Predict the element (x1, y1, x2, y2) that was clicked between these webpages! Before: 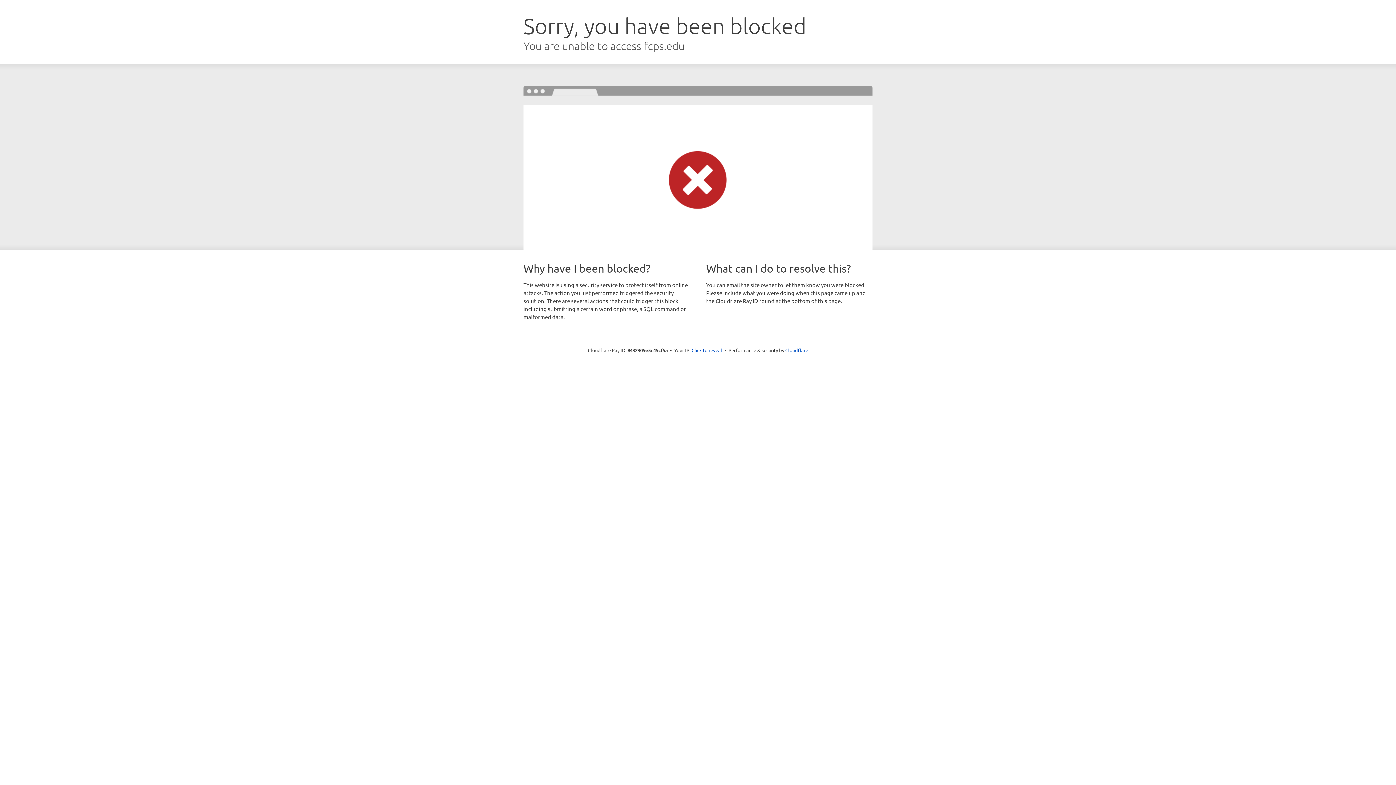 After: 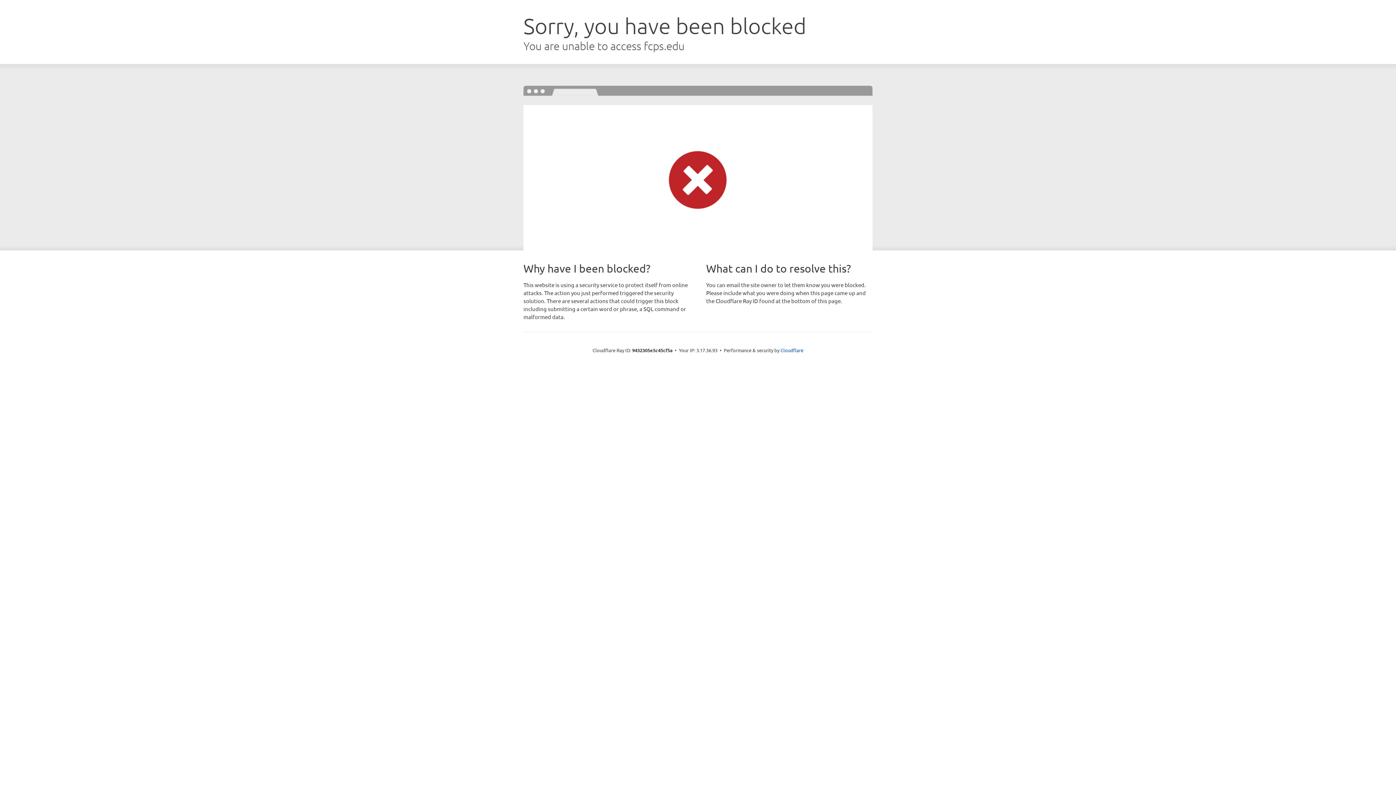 Action: label: Click to reveal bbox: (691, 346, 722, 353)